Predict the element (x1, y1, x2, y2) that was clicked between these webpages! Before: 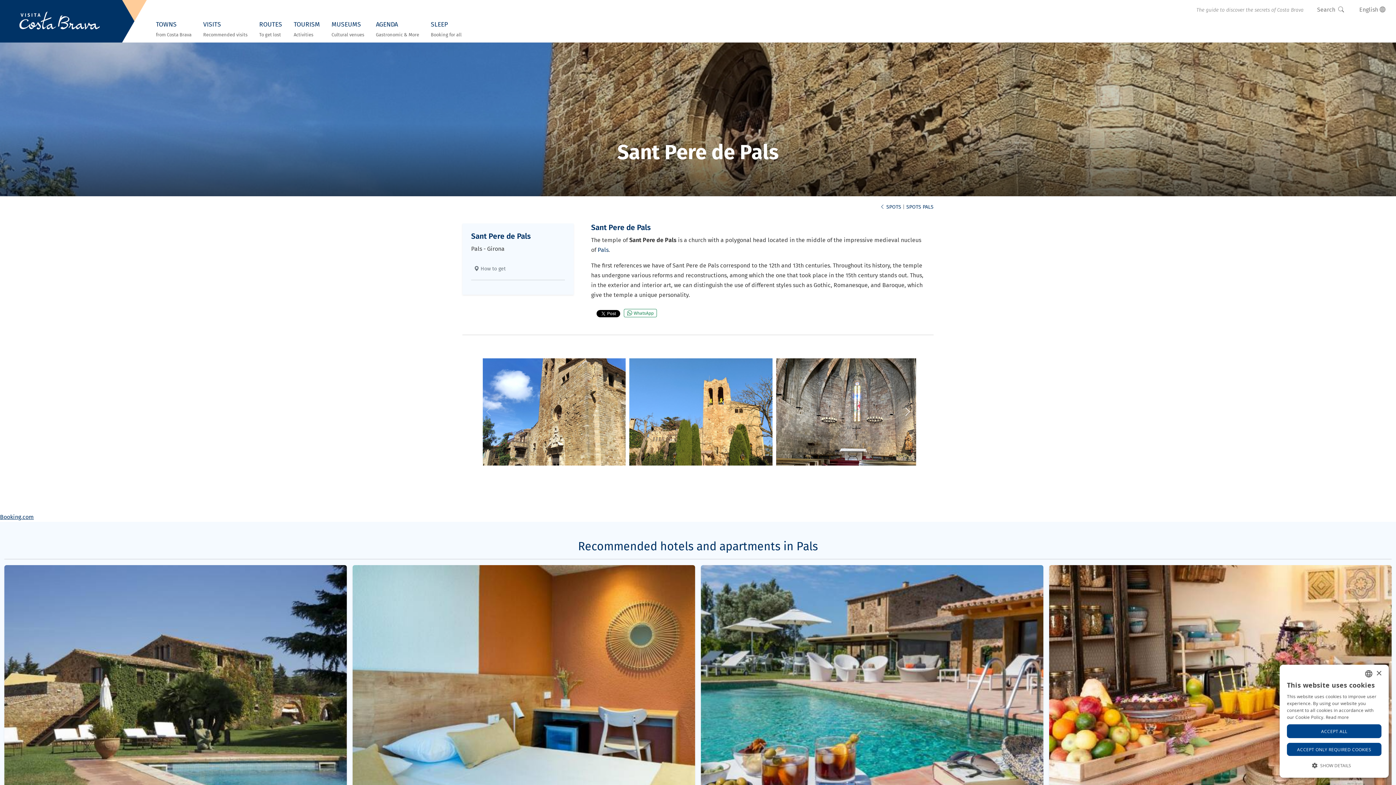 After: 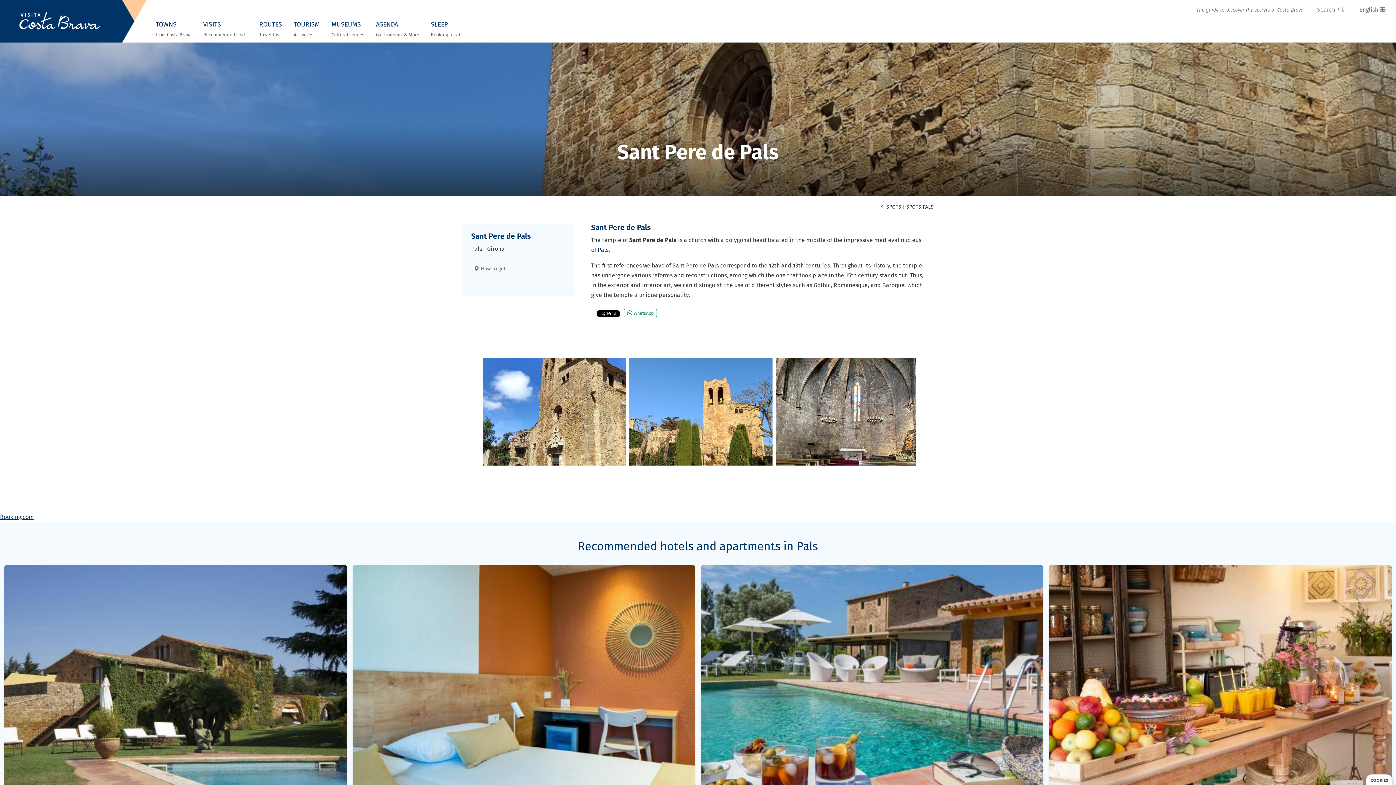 Action: label: ACCEPT ONLY REQUIRED COOKIES bbox: (1287, 743, 1381, 756)